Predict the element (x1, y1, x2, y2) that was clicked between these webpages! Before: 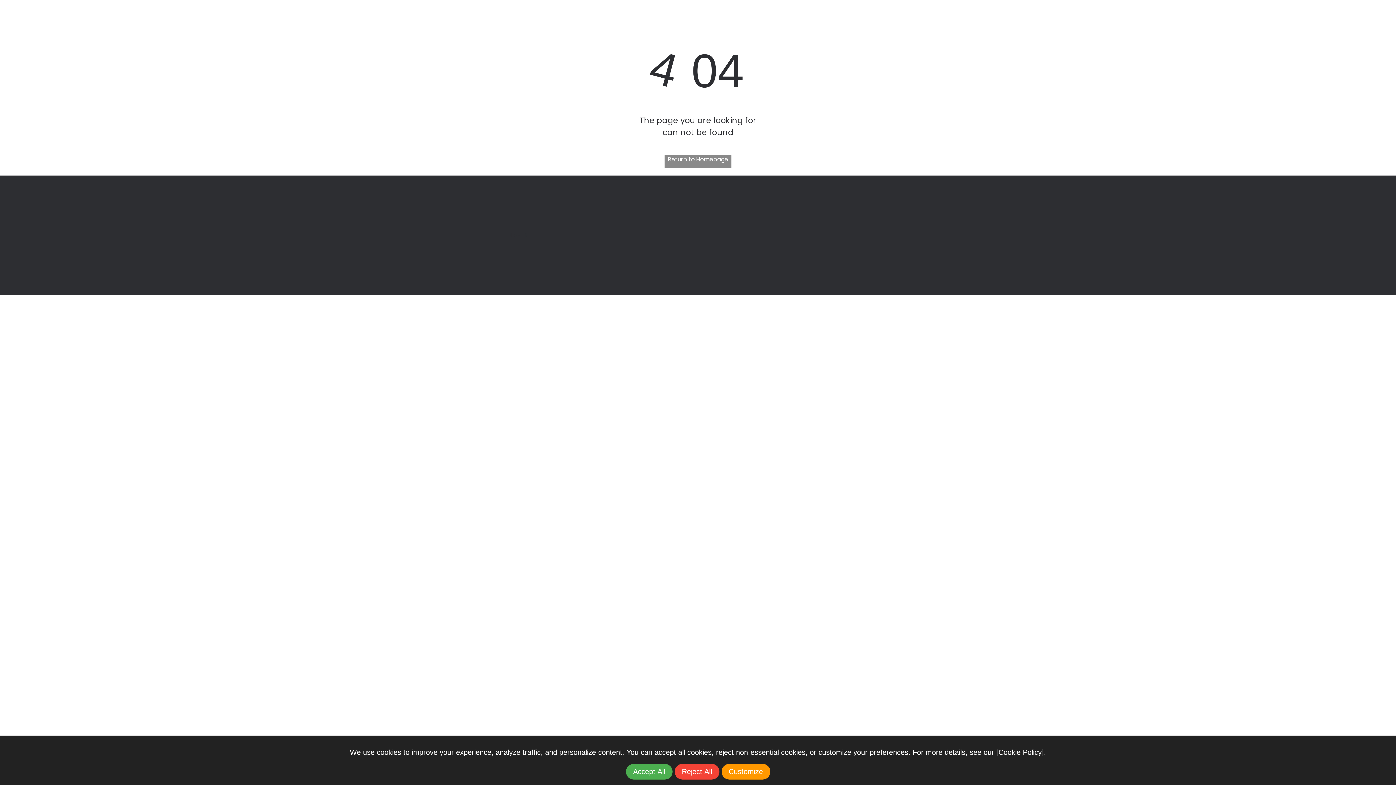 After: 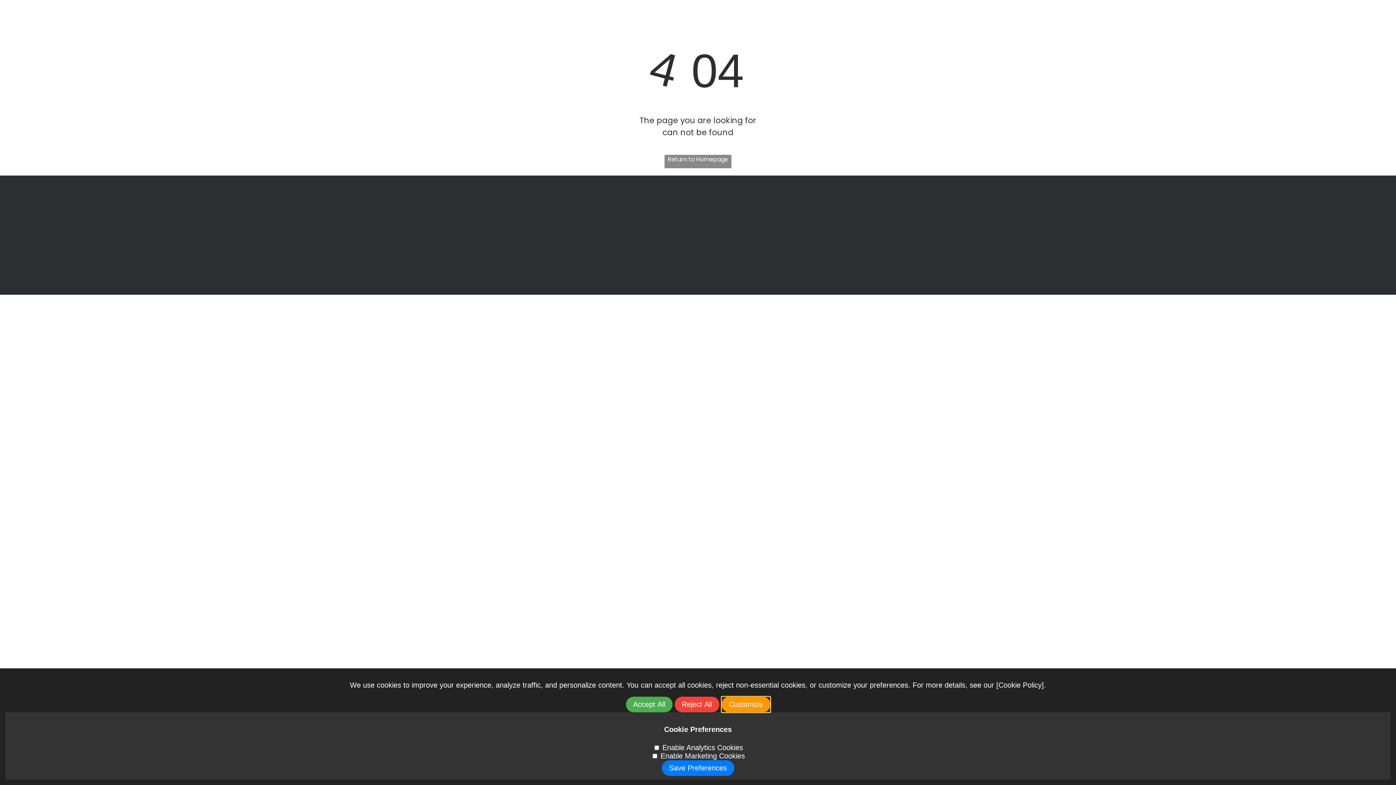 Action: bbox: (721, 764, 770, 780) label: Customize